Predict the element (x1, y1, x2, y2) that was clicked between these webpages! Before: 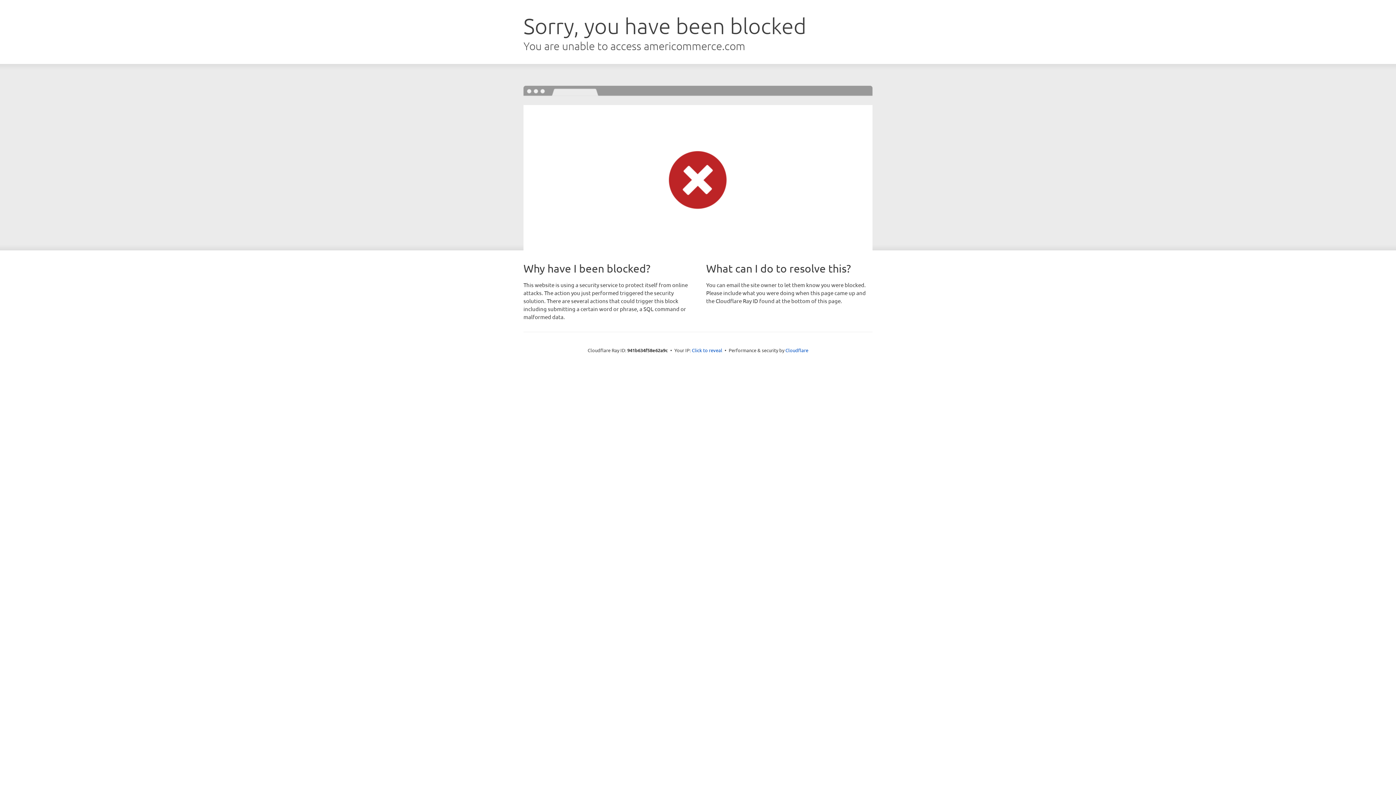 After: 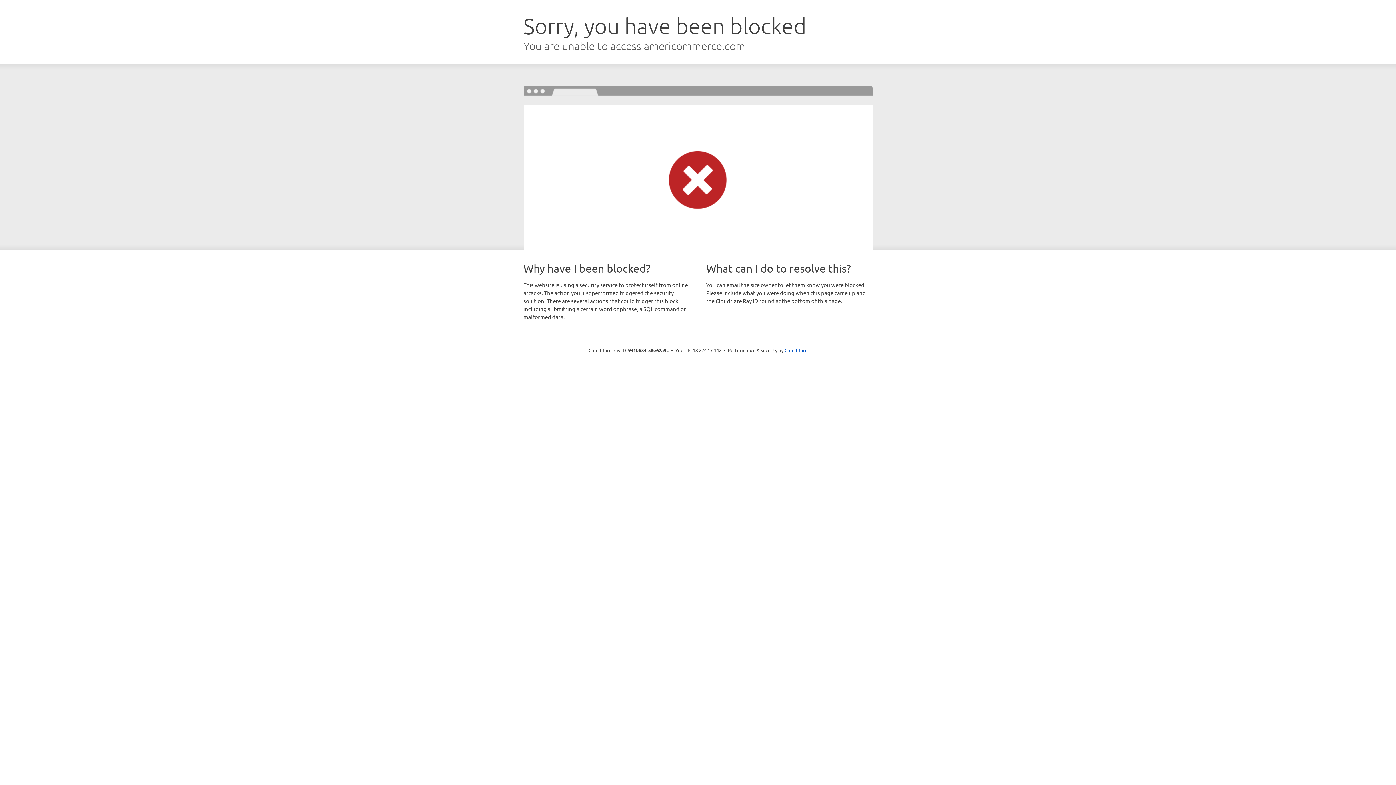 Action: label: Click to reveal bbox: (692, 346, 722, 353)